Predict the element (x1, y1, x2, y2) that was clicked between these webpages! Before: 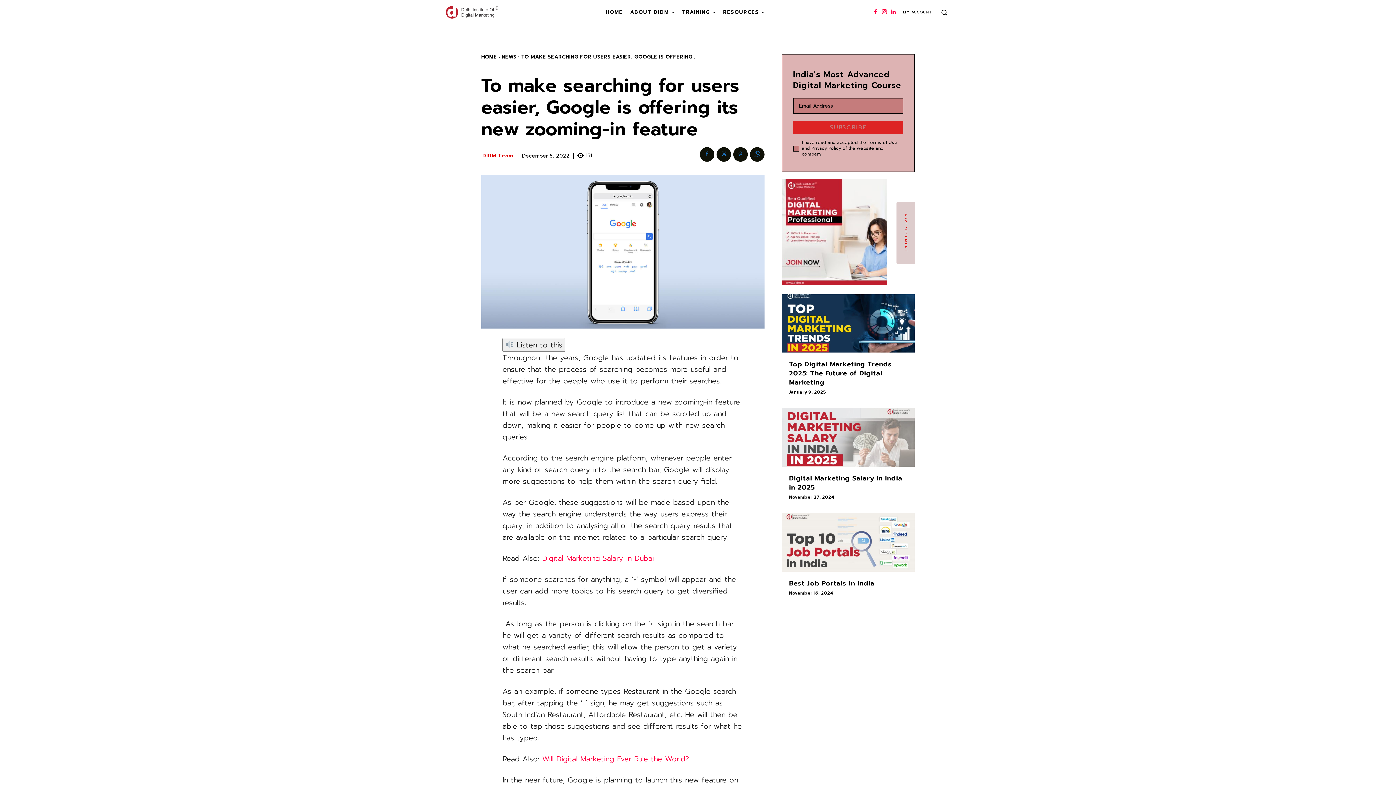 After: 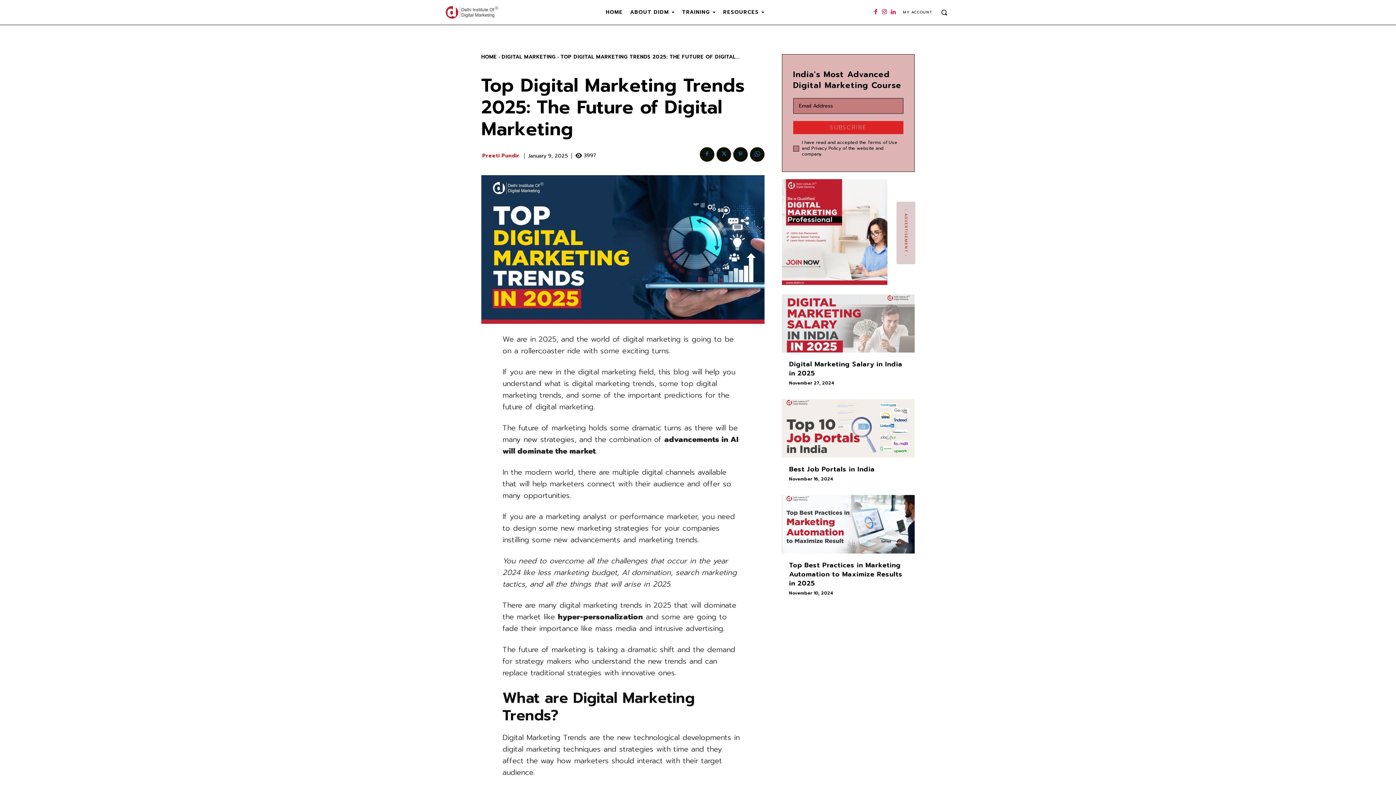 Action: bbox: (782, 294, 914, 352)